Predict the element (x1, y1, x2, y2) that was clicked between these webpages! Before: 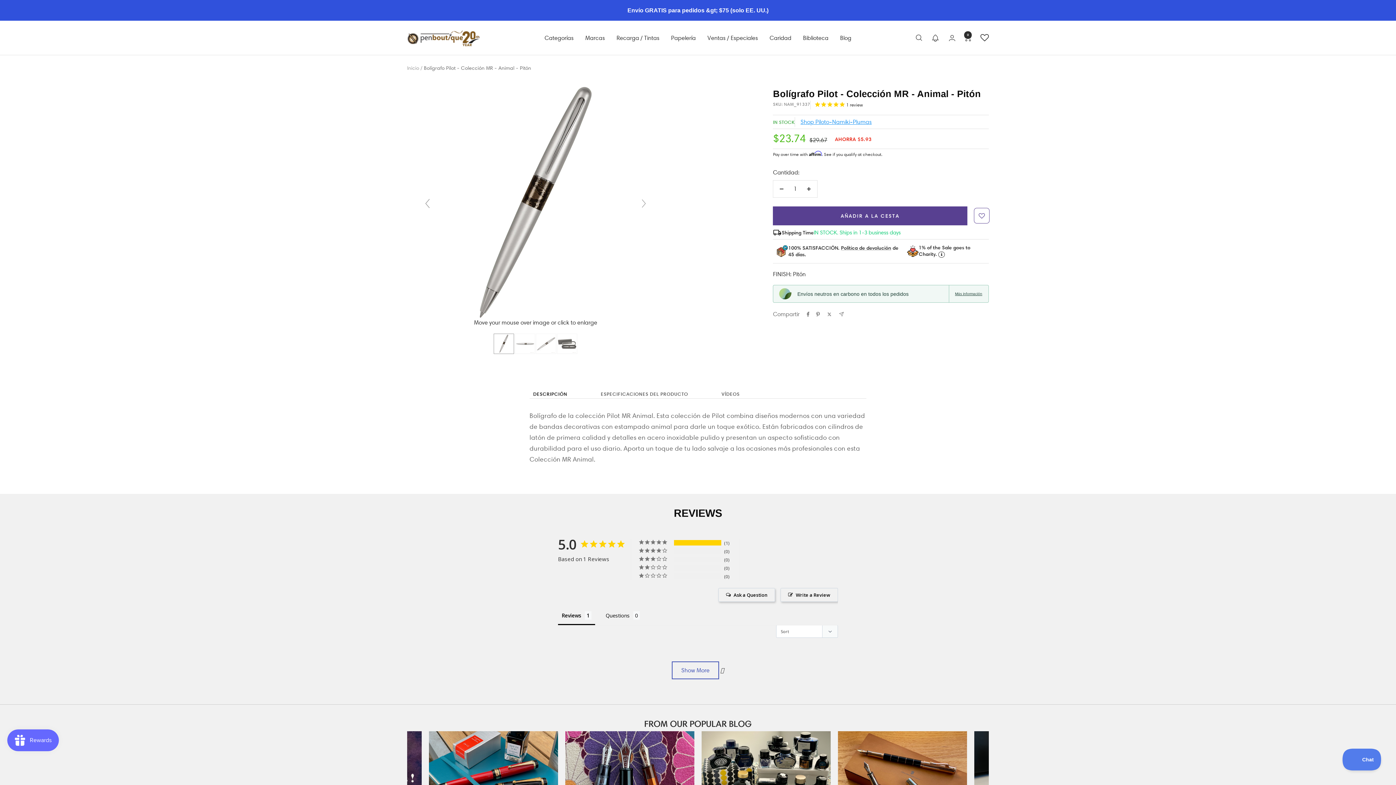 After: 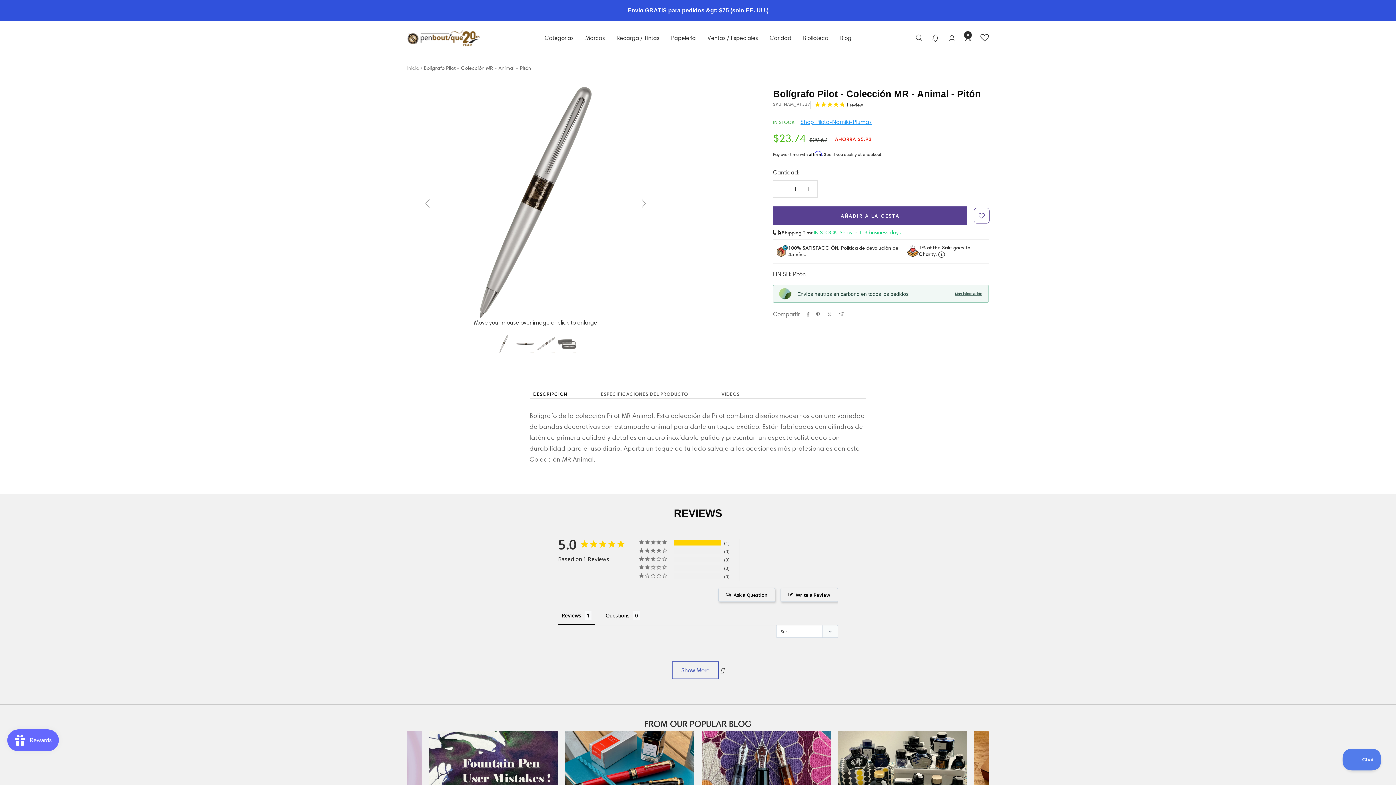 Action: bbox: (636, 196, 651, 210)